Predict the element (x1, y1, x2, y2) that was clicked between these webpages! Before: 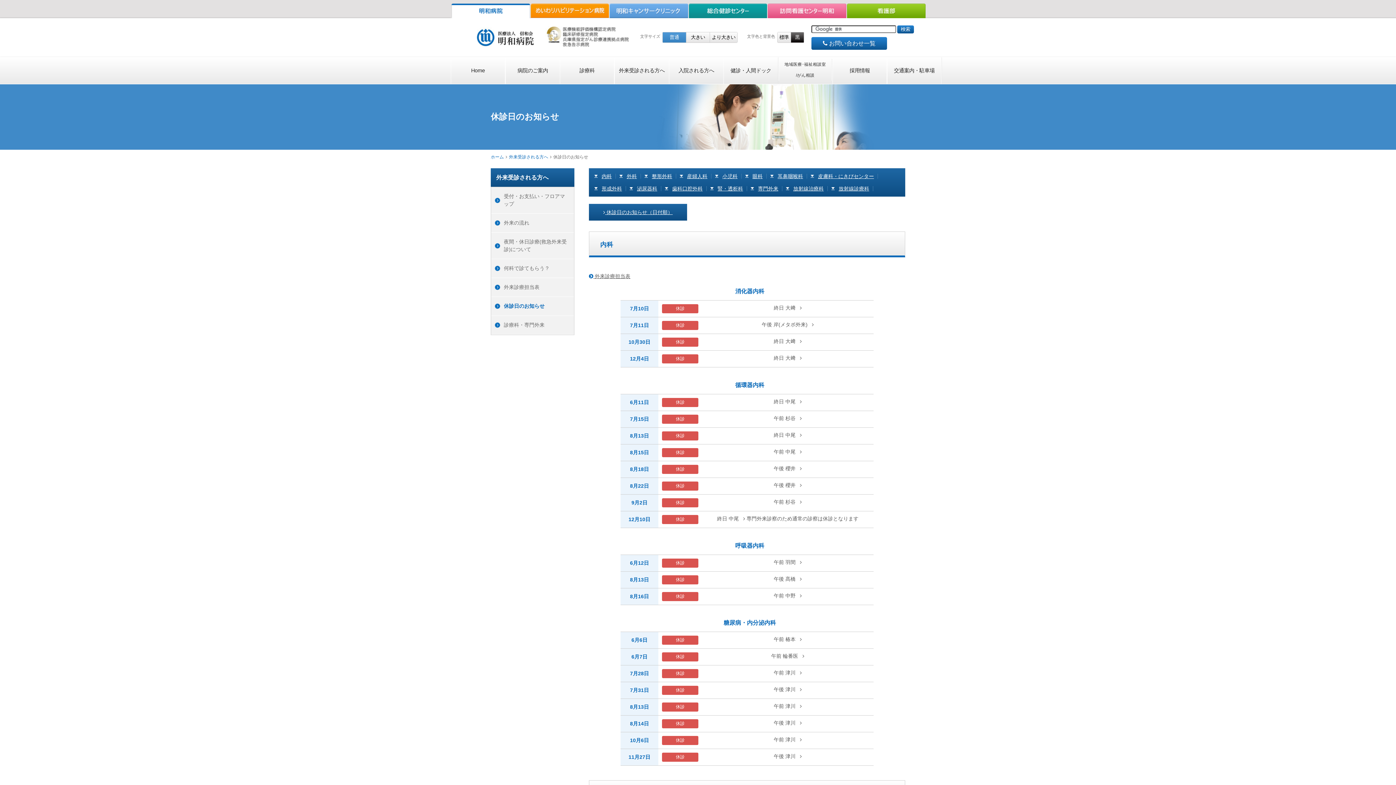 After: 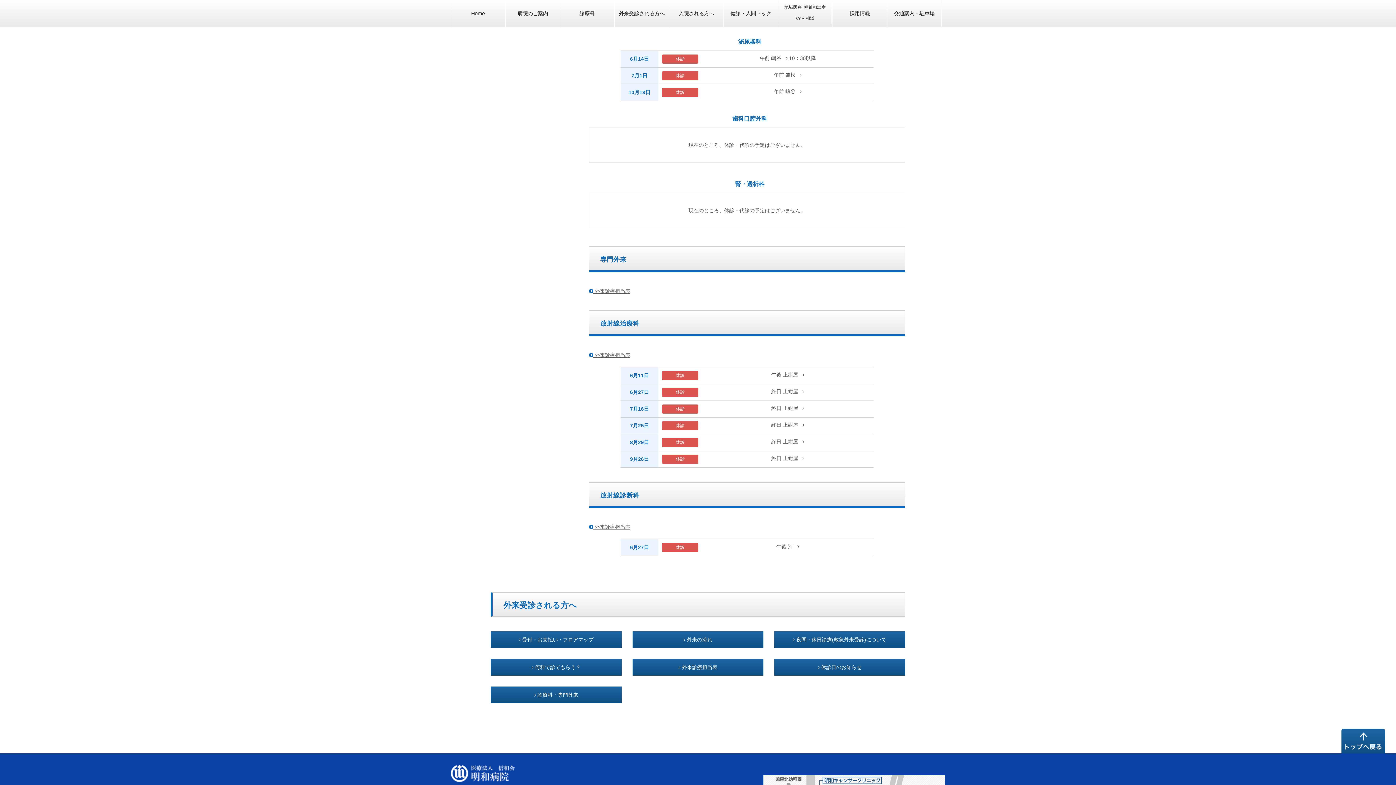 Action: bbox: (626, 186, 661, 191) label: 泌尿器科